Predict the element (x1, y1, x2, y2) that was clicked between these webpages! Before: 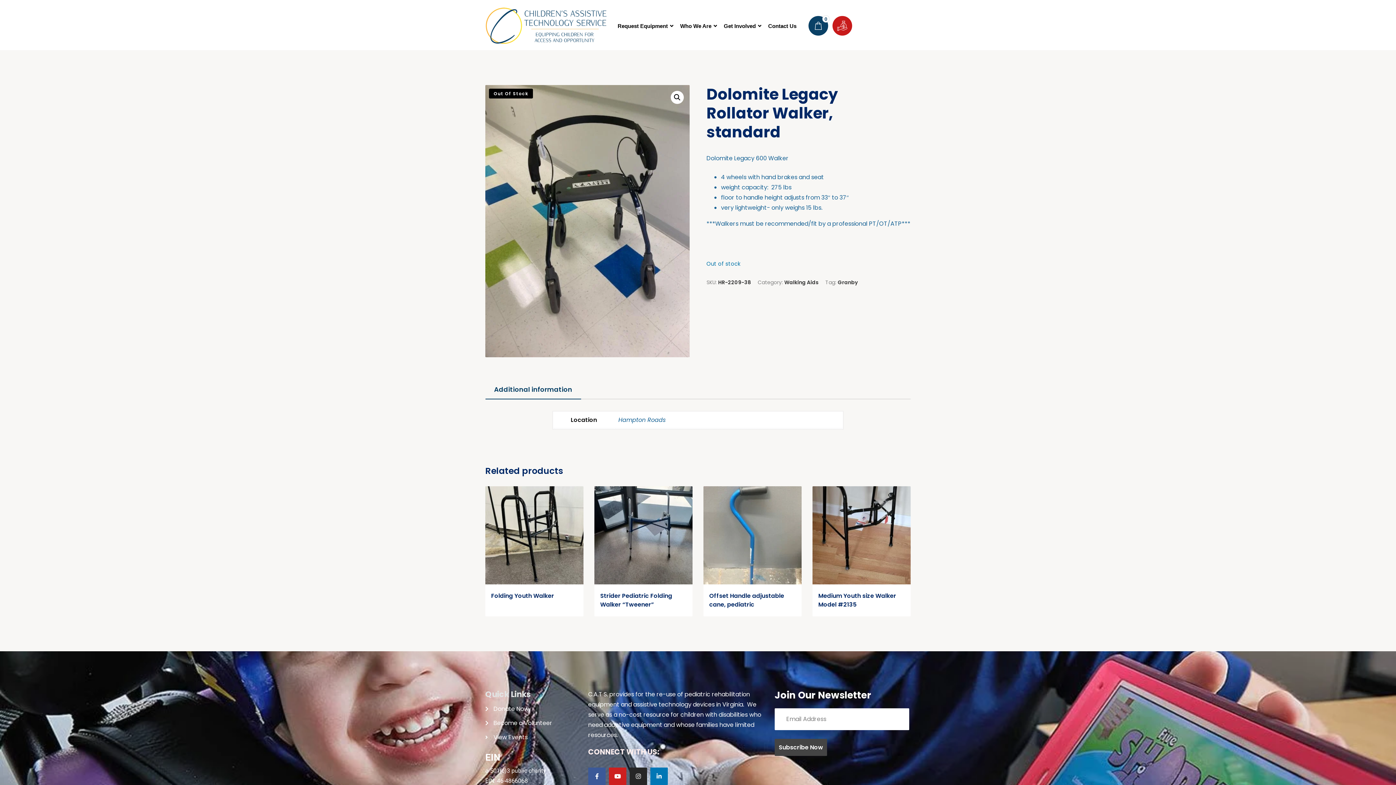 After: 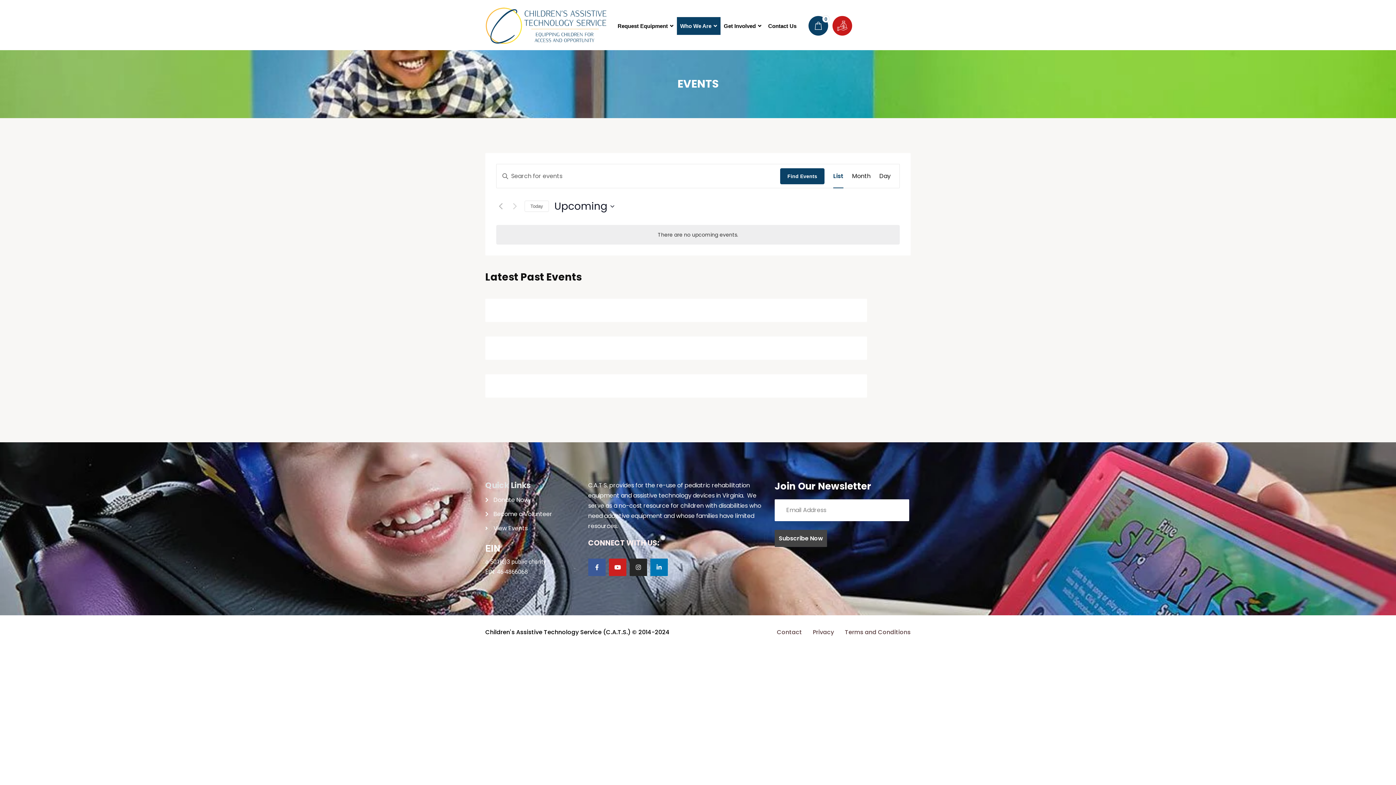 Action: bbox: (485, 733, 577, 742) label: View Events